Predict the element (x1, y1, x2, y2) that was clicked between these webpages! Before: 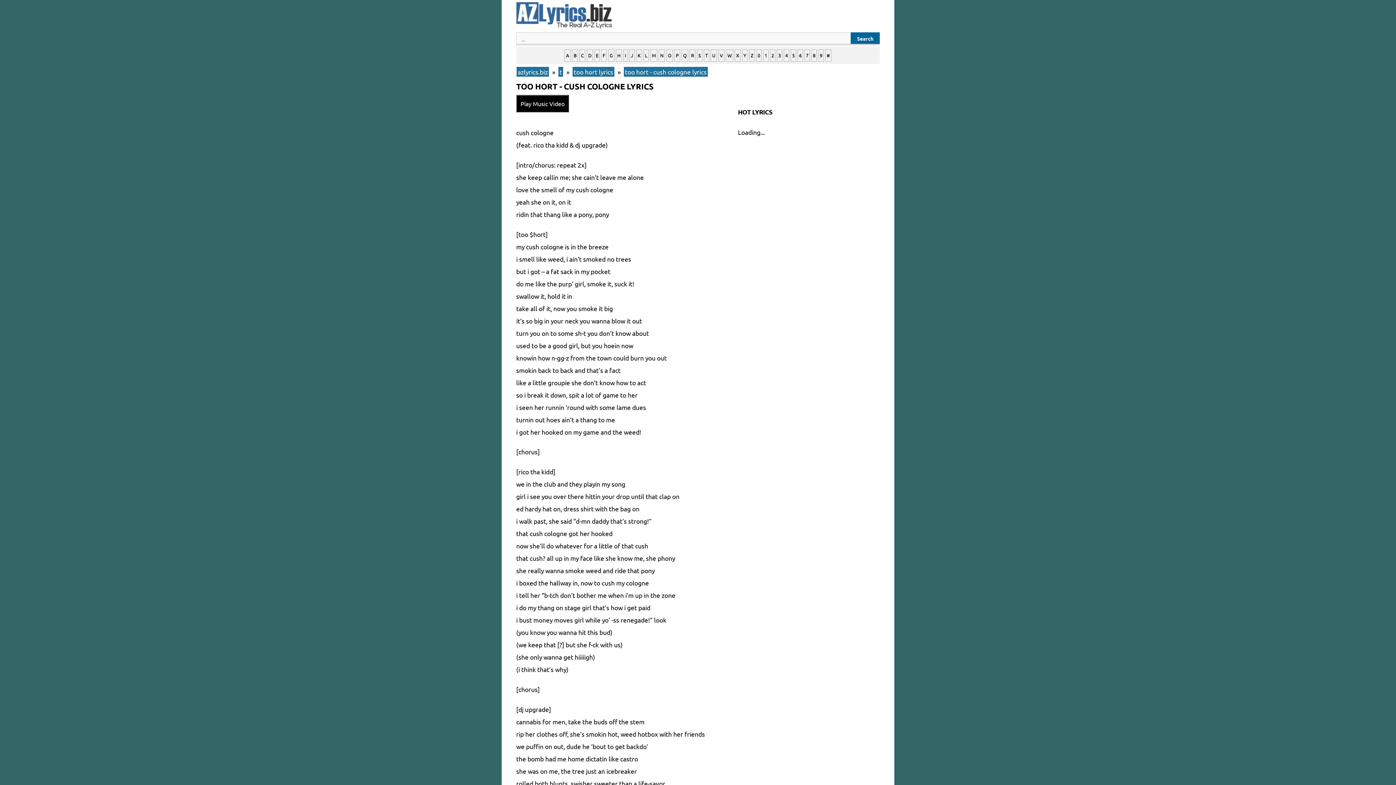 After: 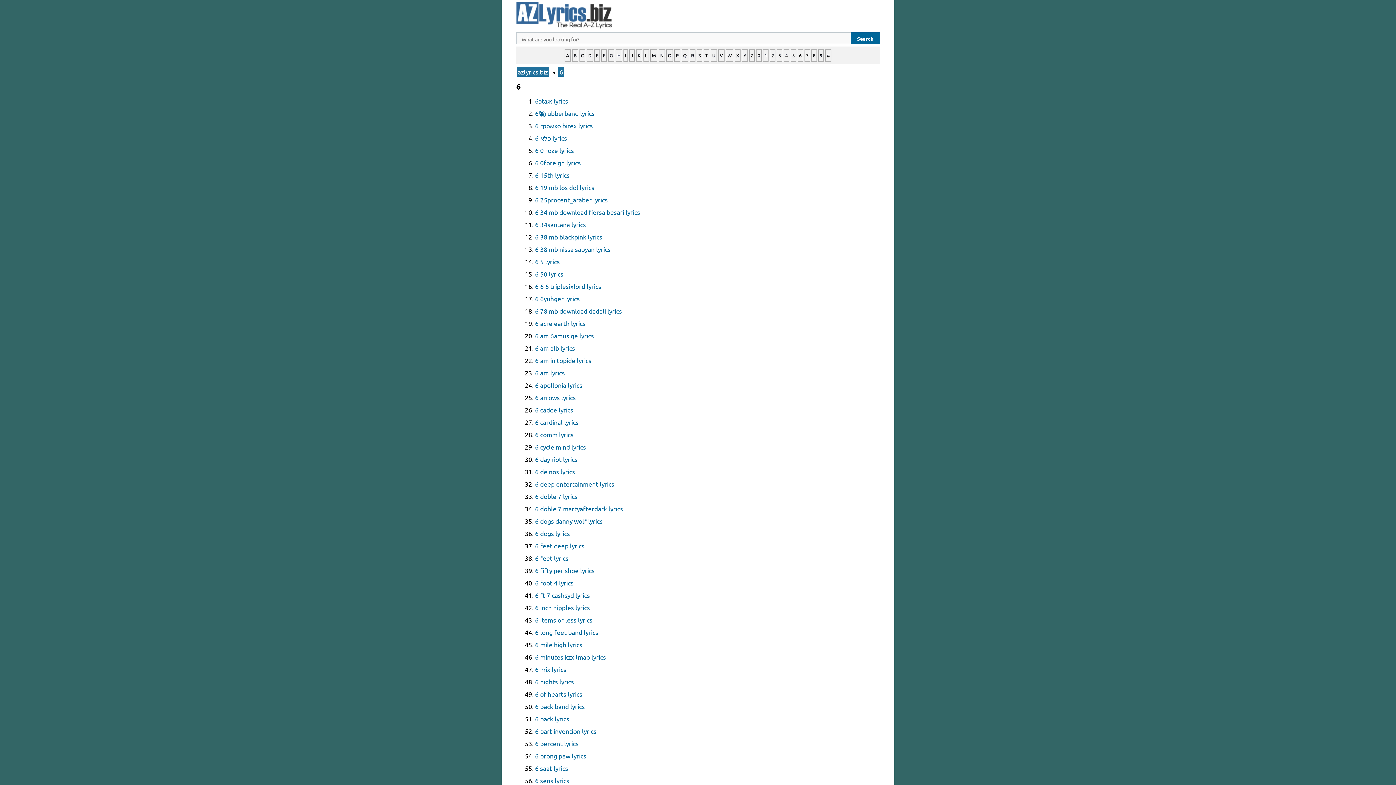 Action: bbox: (797, 49, 803, 61) label: 6